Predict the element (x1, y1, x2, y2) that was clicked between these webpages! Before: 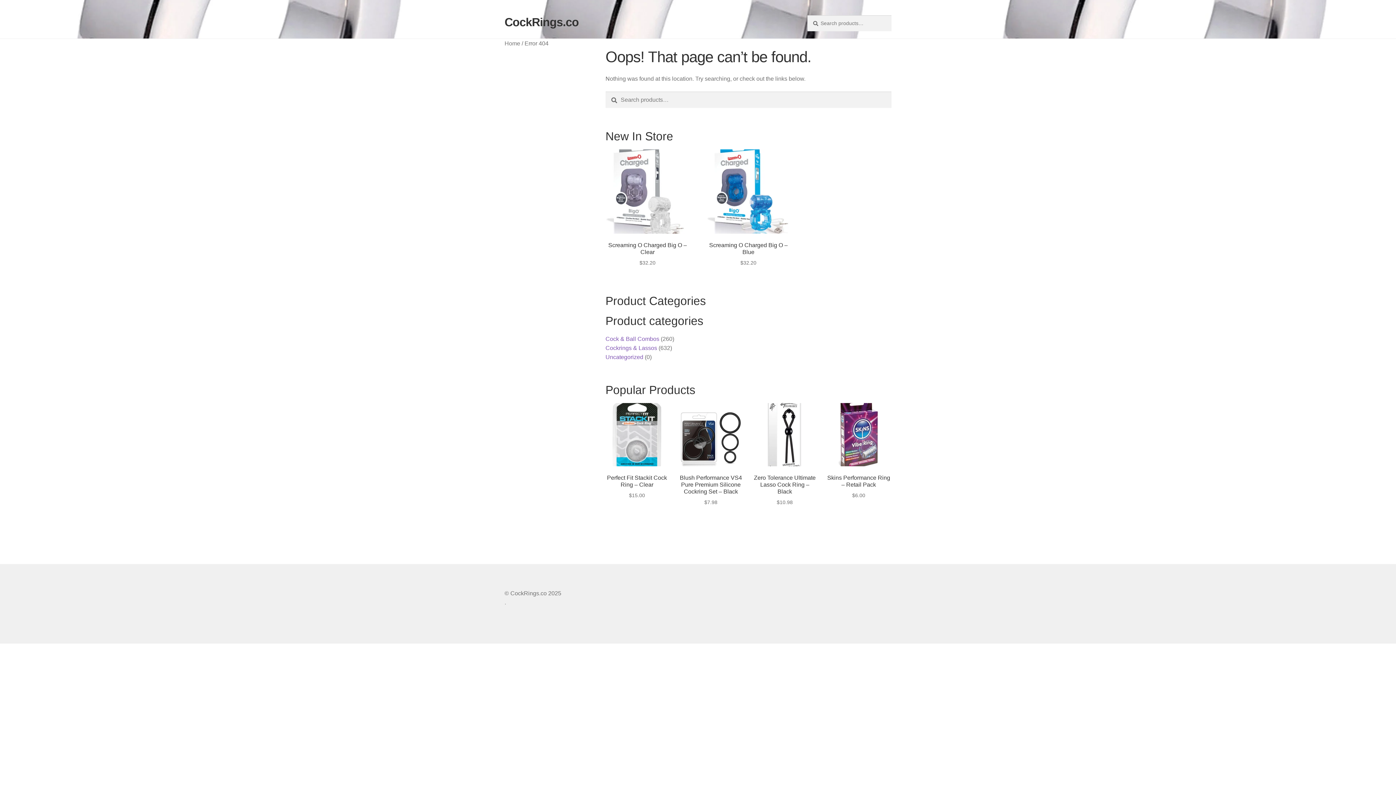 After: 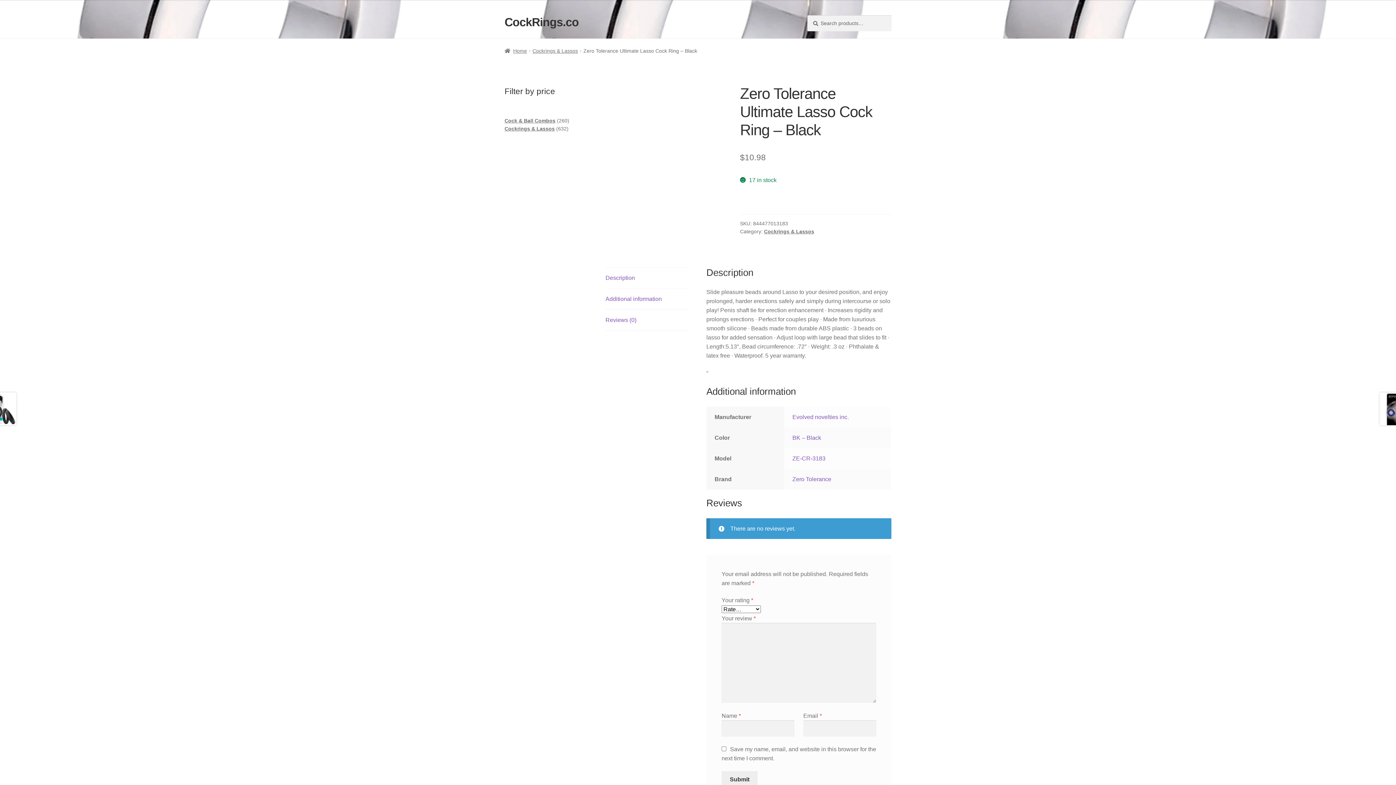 Action: label: Zero Tolerance Ultimate Lasso Cock Ring – Black
$10.98 bbox: (753, 403, 816, 506)